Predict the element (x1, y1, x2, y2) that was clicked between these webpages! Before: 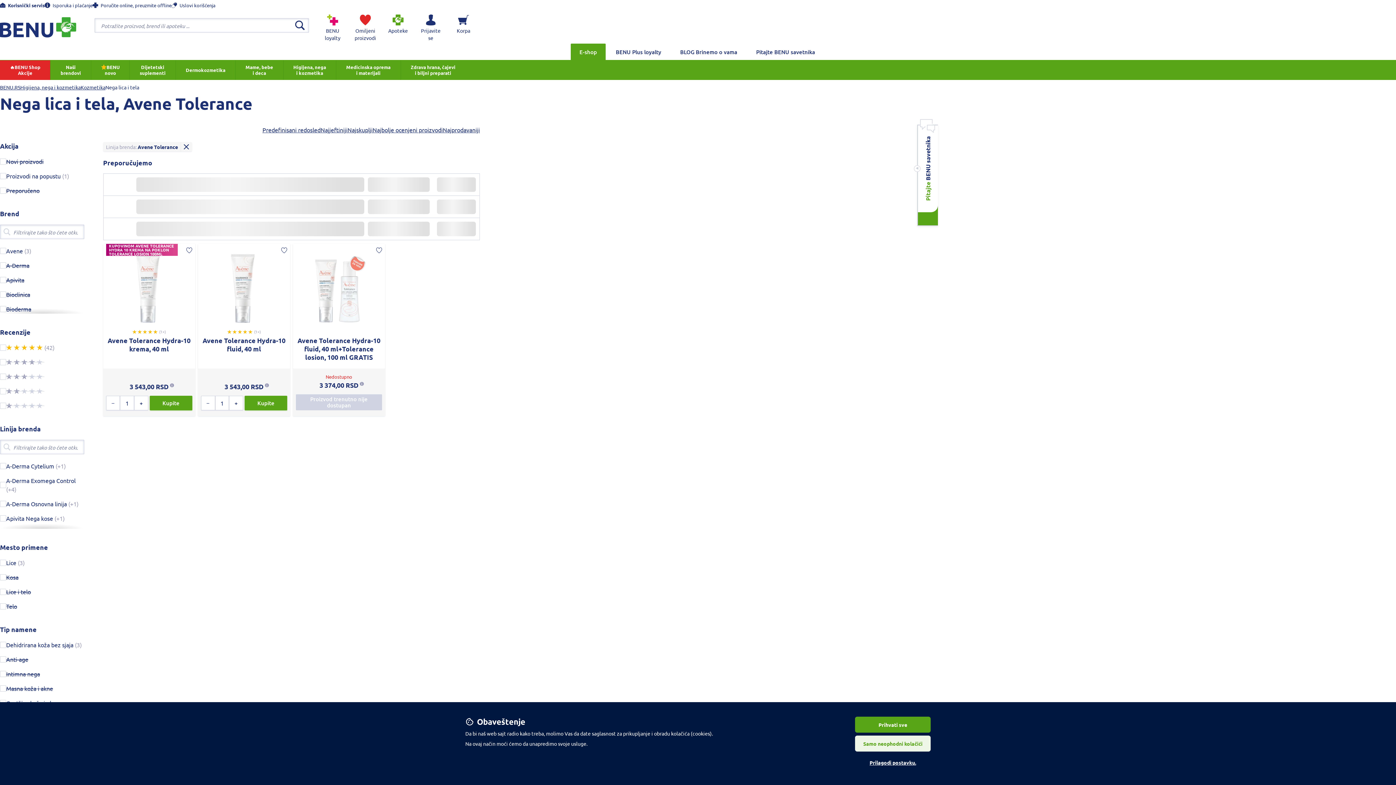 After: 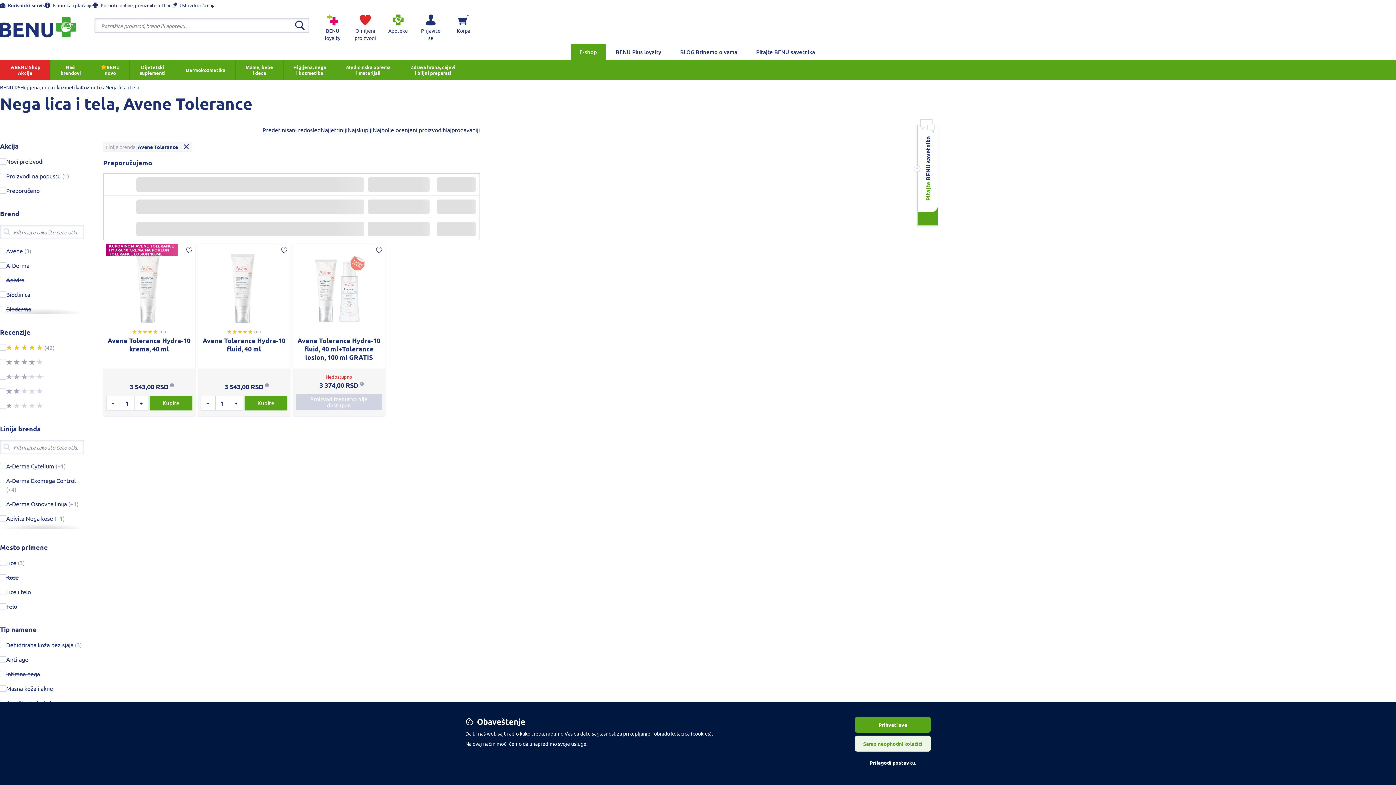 Action: bbox: (106, 396, 120, 410) label: Decrease quantity to buy